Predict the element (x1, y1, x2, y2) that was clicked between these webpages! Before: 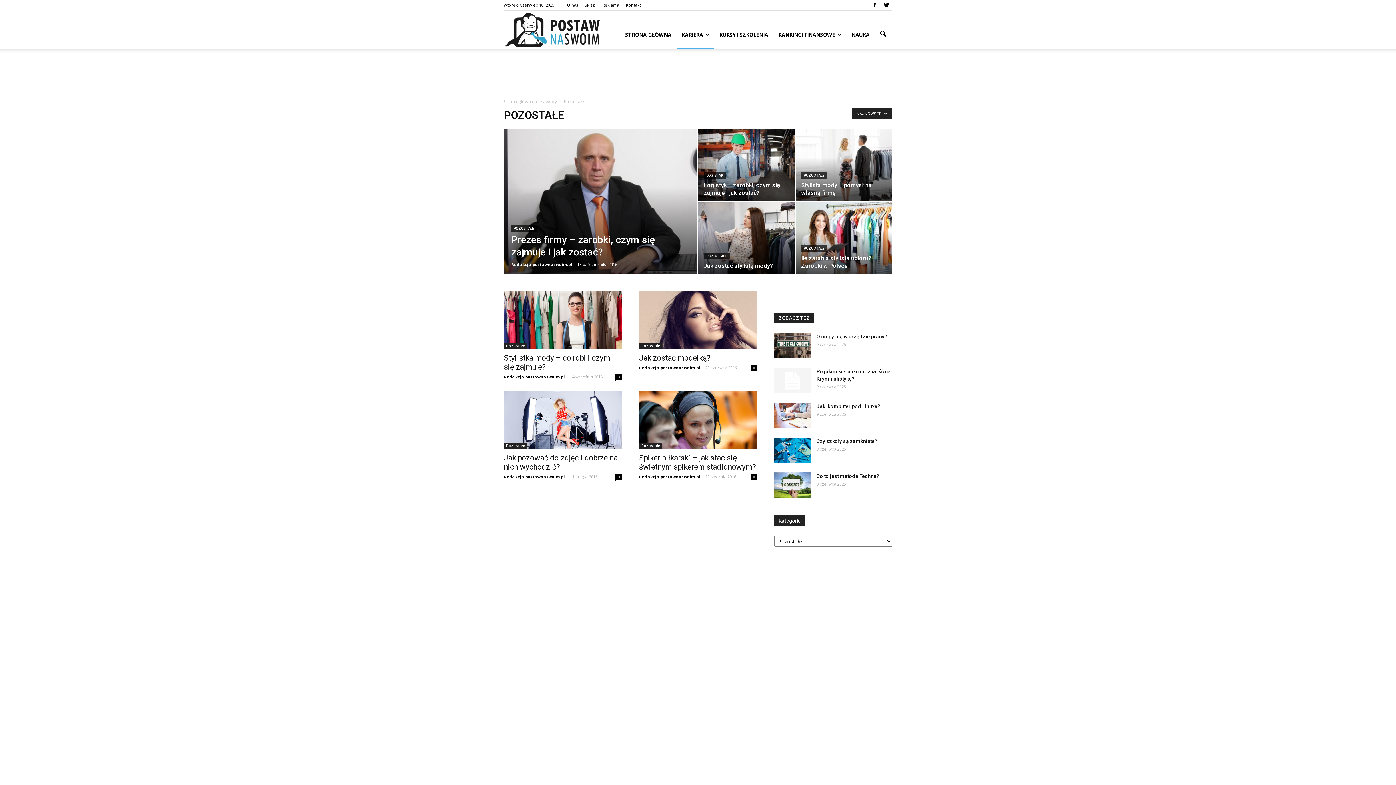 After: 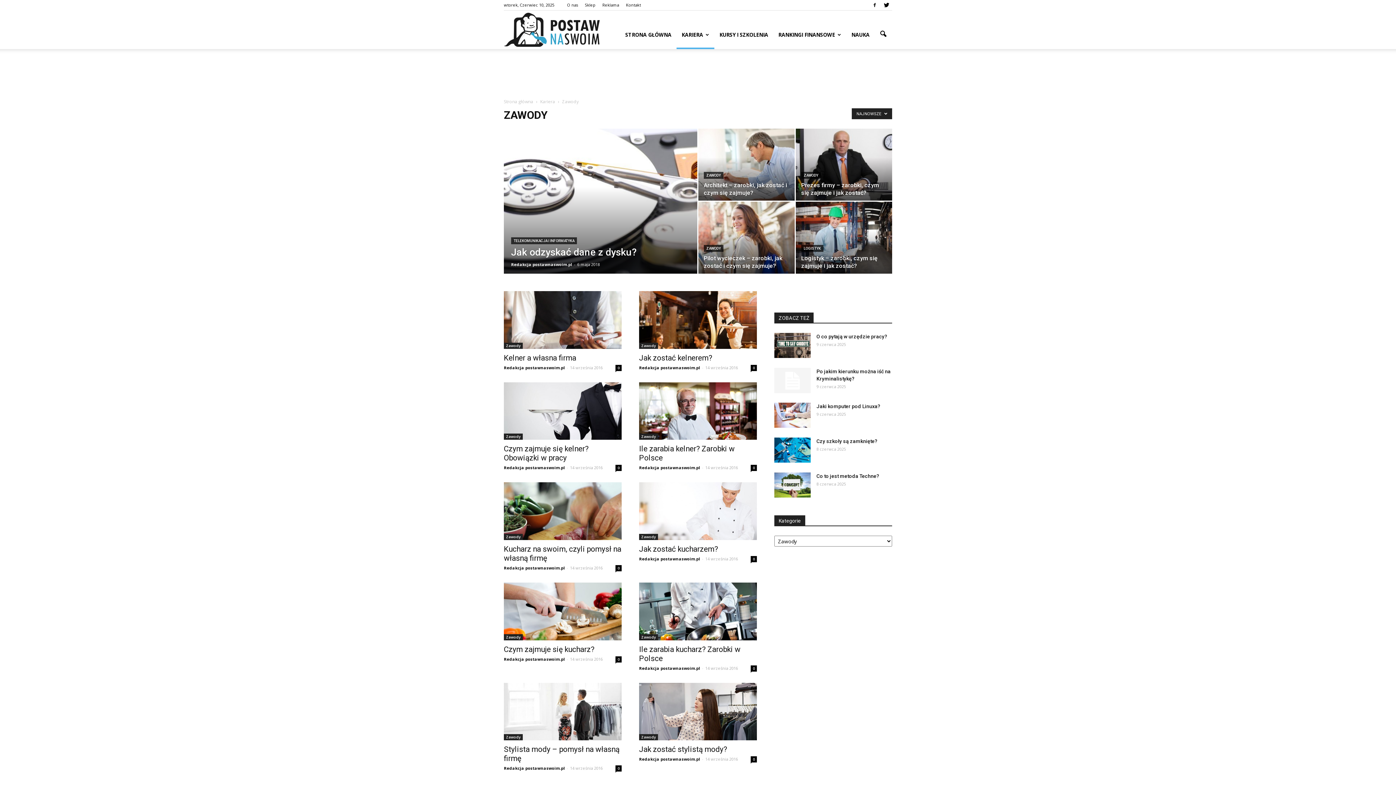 Action: label: Zawody  bbox: (540, 98, 558, 104)